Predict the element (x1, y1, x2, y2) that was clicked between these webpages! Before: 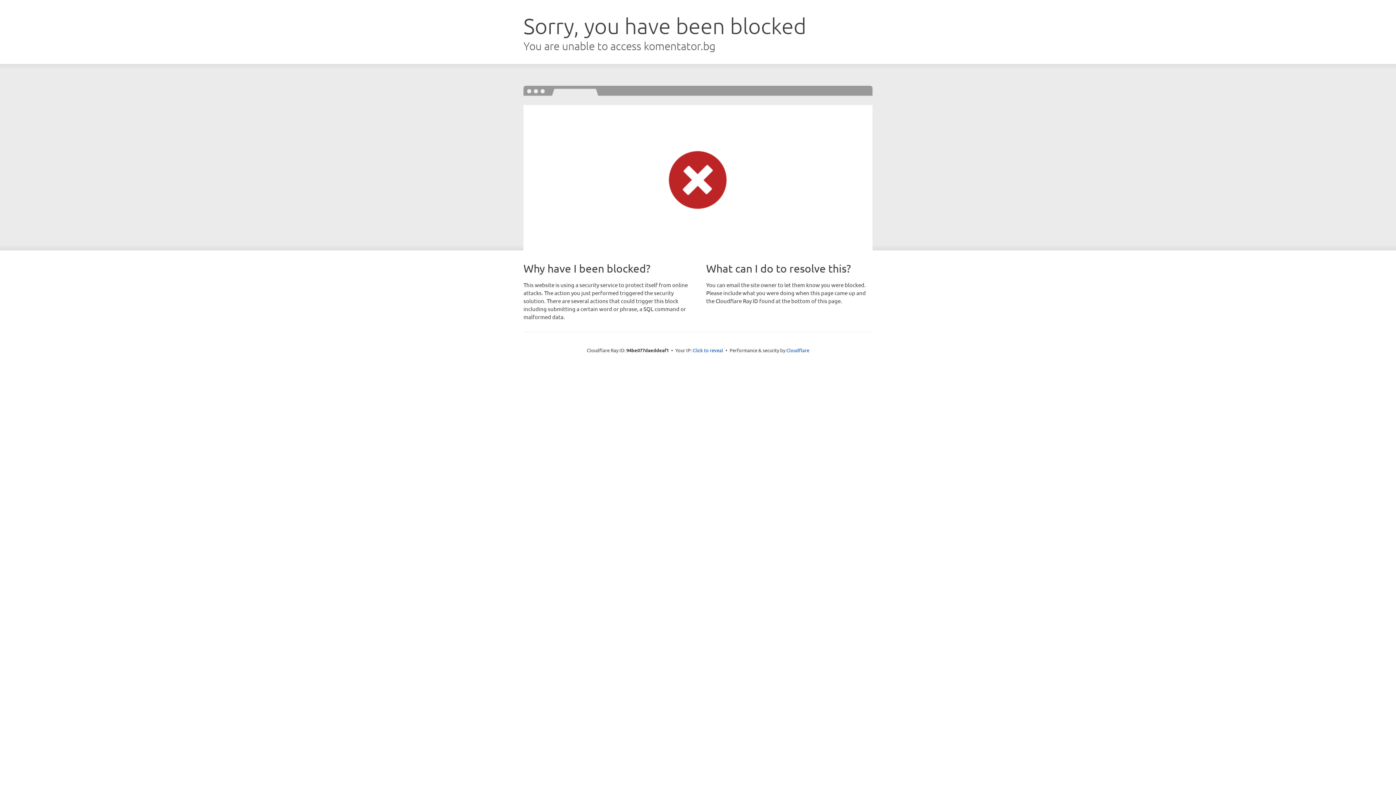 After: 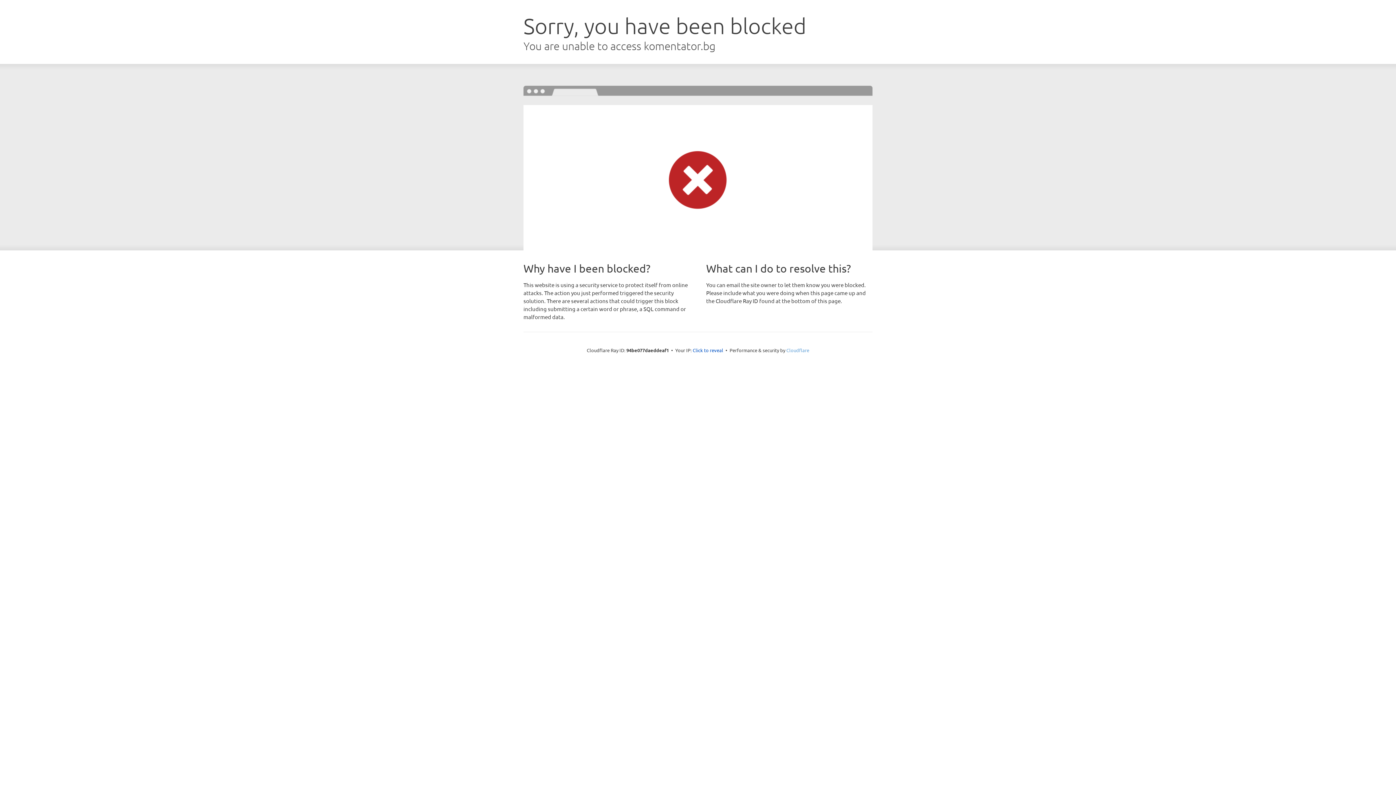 Action: bbox: (786, 347, 809, 353) label: Cloudflare